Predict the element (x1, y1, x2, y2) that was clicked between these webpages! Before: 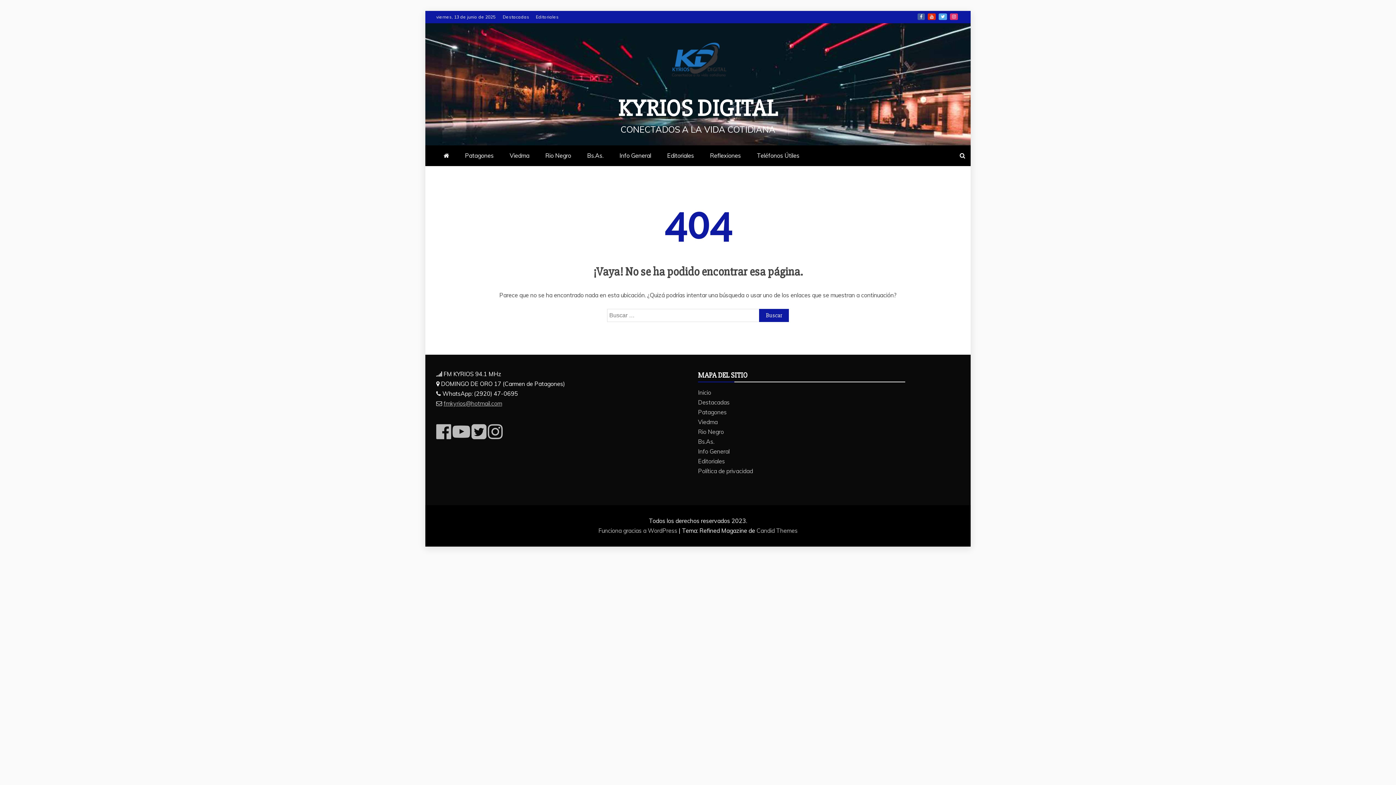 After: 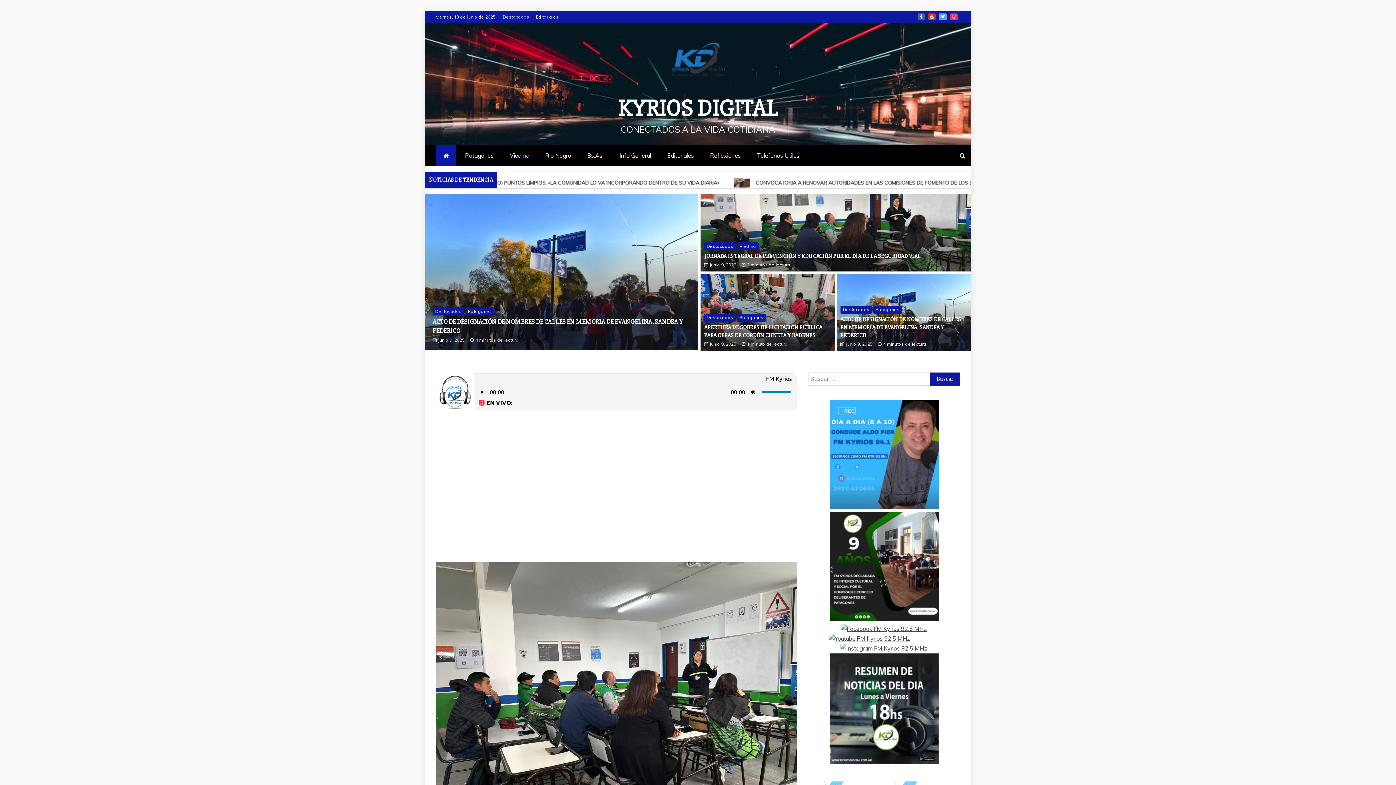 Action: bbox: (436, 145, 456, 166)